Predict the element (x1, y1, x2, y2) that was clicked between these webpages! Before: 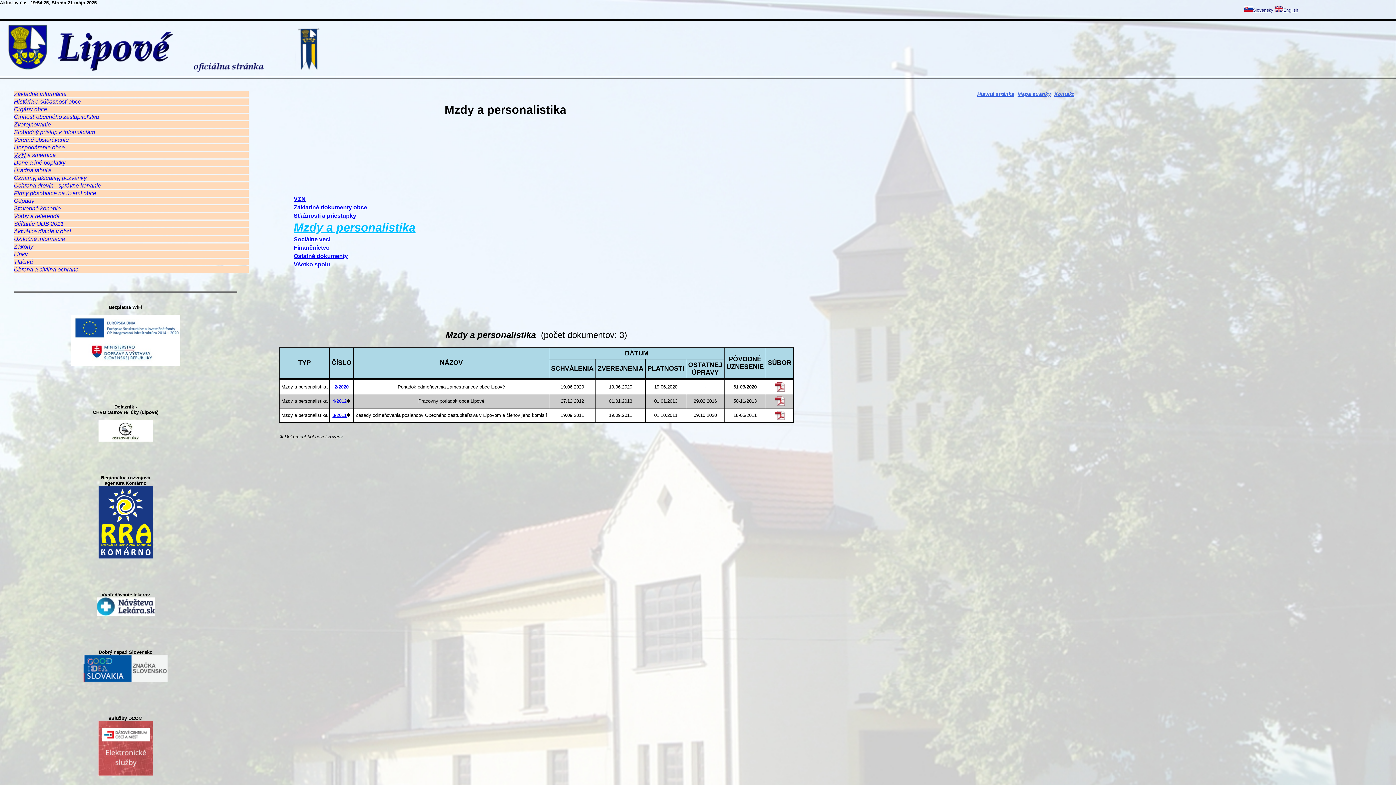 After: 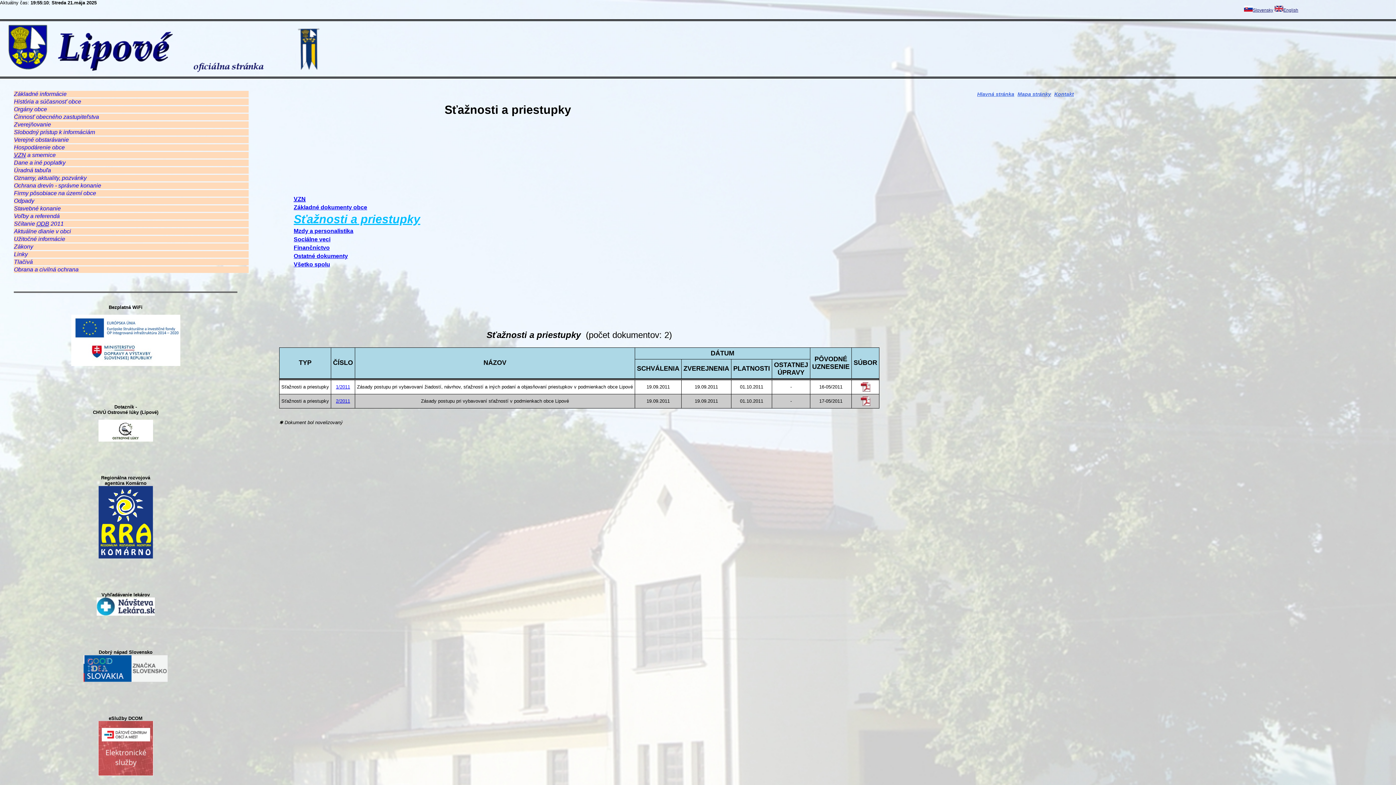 Action: label: Sťažnosti a priestupky bbox: (293, 212, 356, 218)